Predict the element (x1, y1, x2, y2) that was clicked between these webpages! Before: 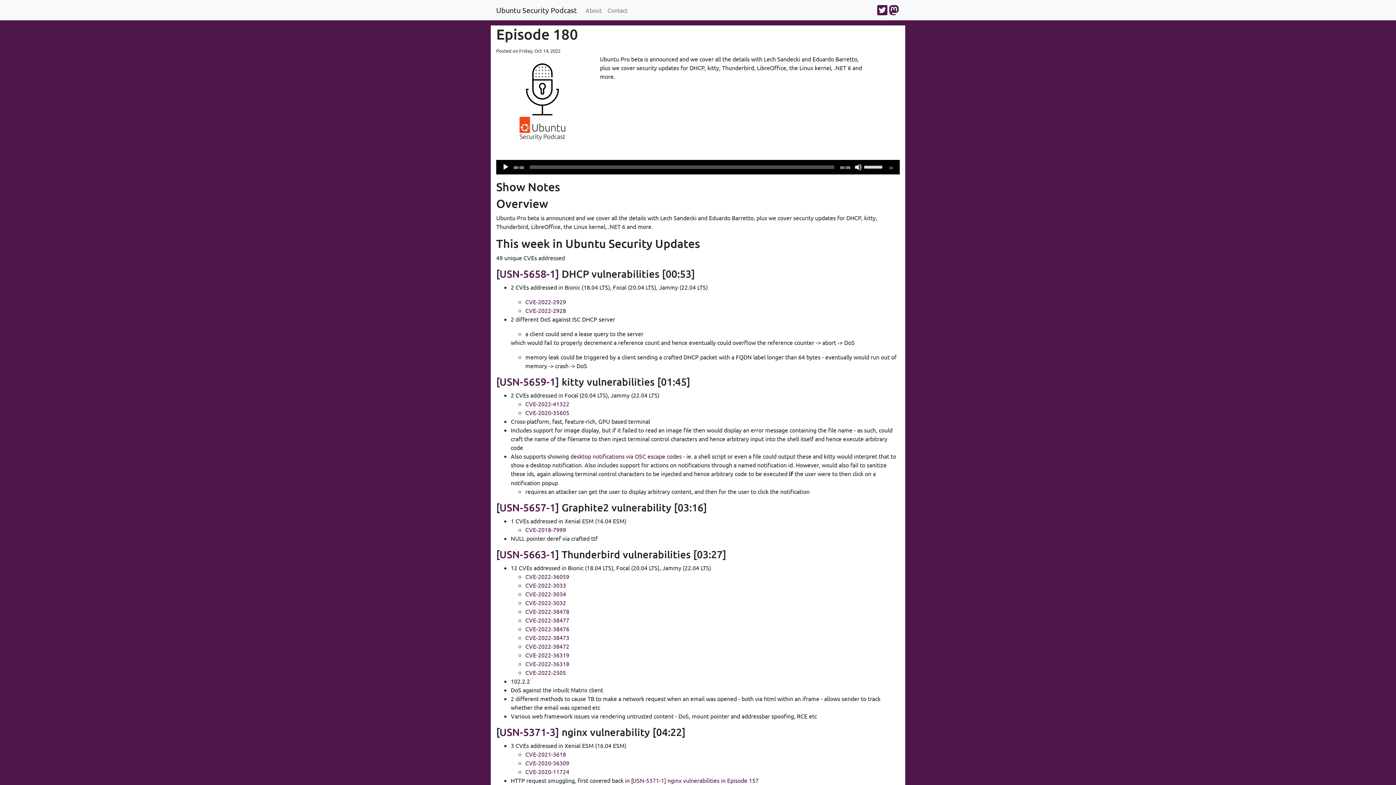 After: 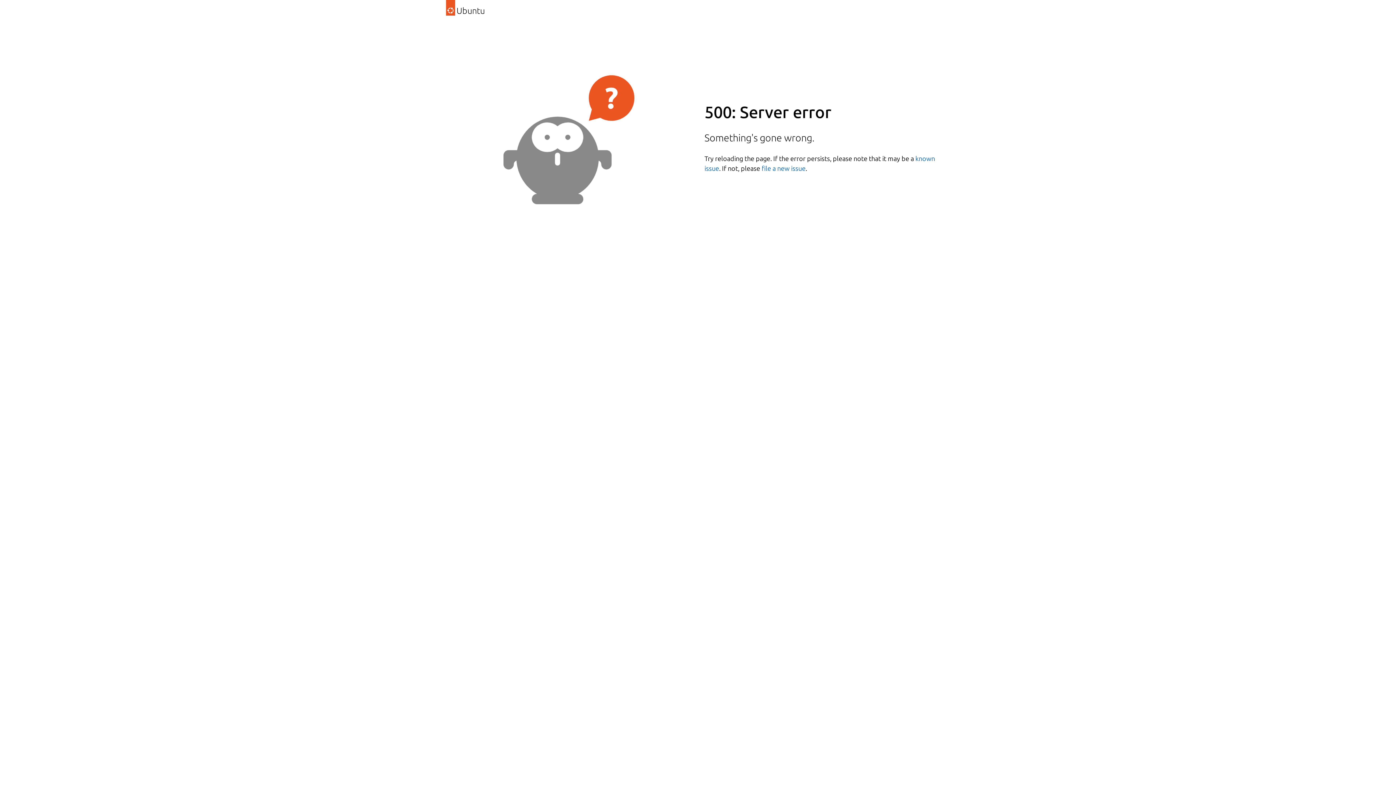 Action: label: CVE-2018-7999 bbox: (525, 526, 566, 533)